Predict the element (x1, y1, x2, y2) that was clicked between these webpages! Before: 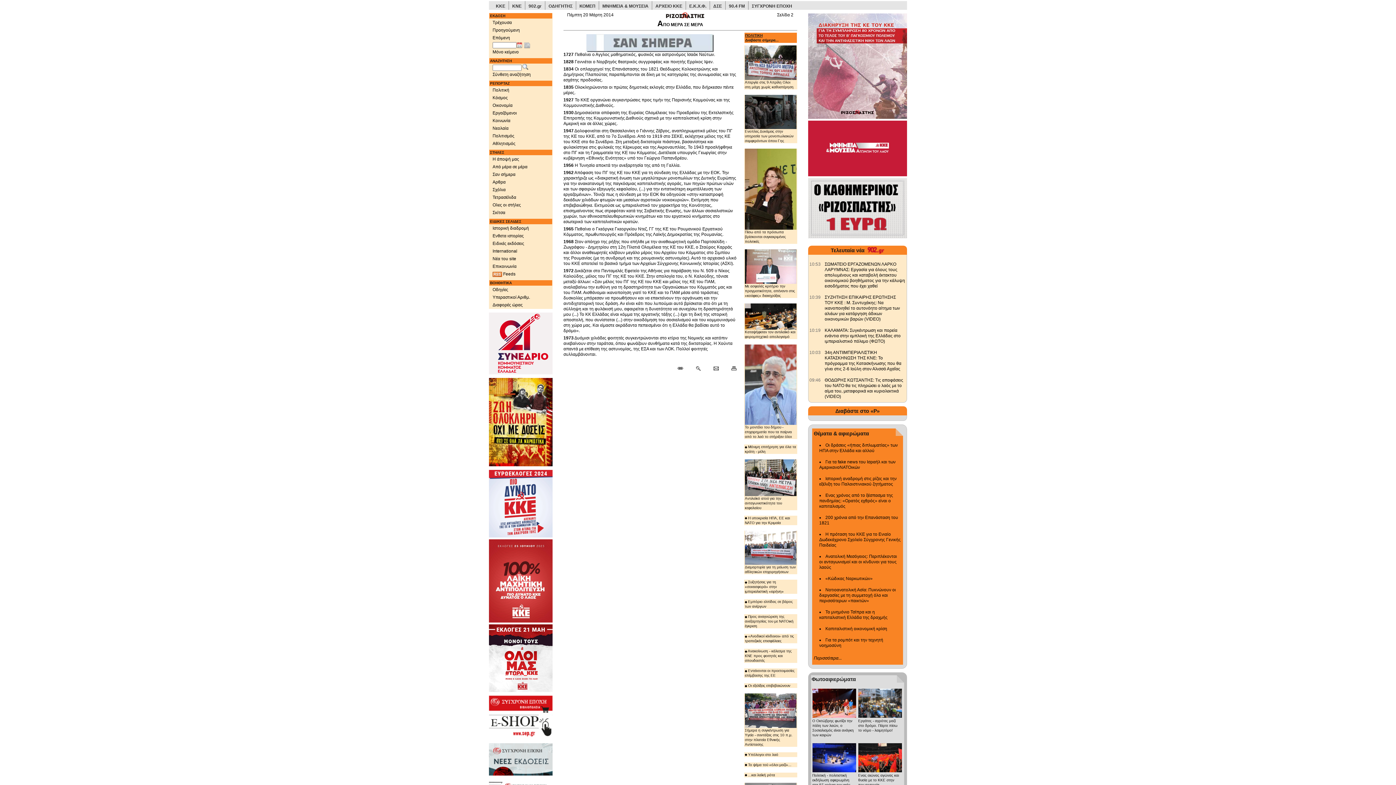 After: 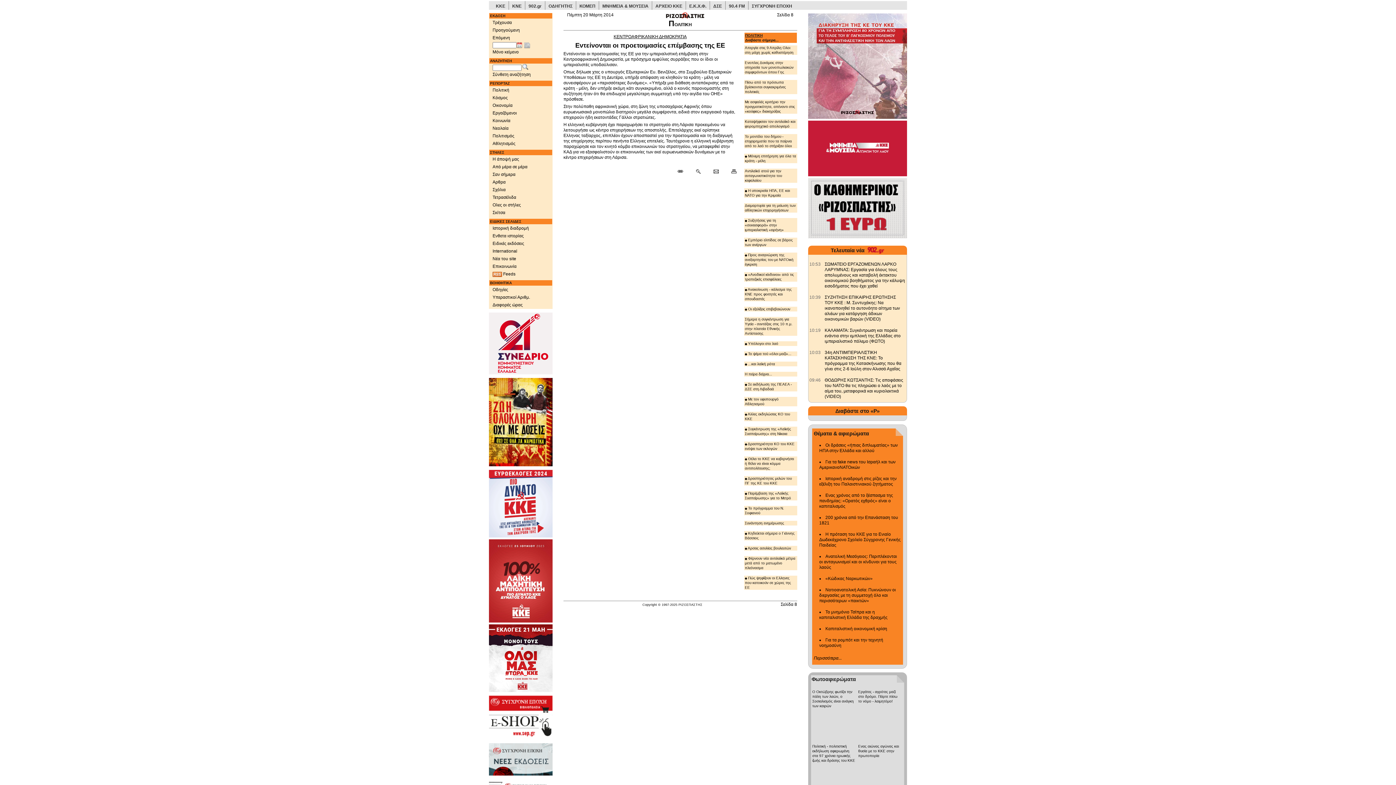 Action: bbox: (745, 668, 796, 678) label:  Εντείνονται οι προετοιμασίες επέμβασης της ΕΕ